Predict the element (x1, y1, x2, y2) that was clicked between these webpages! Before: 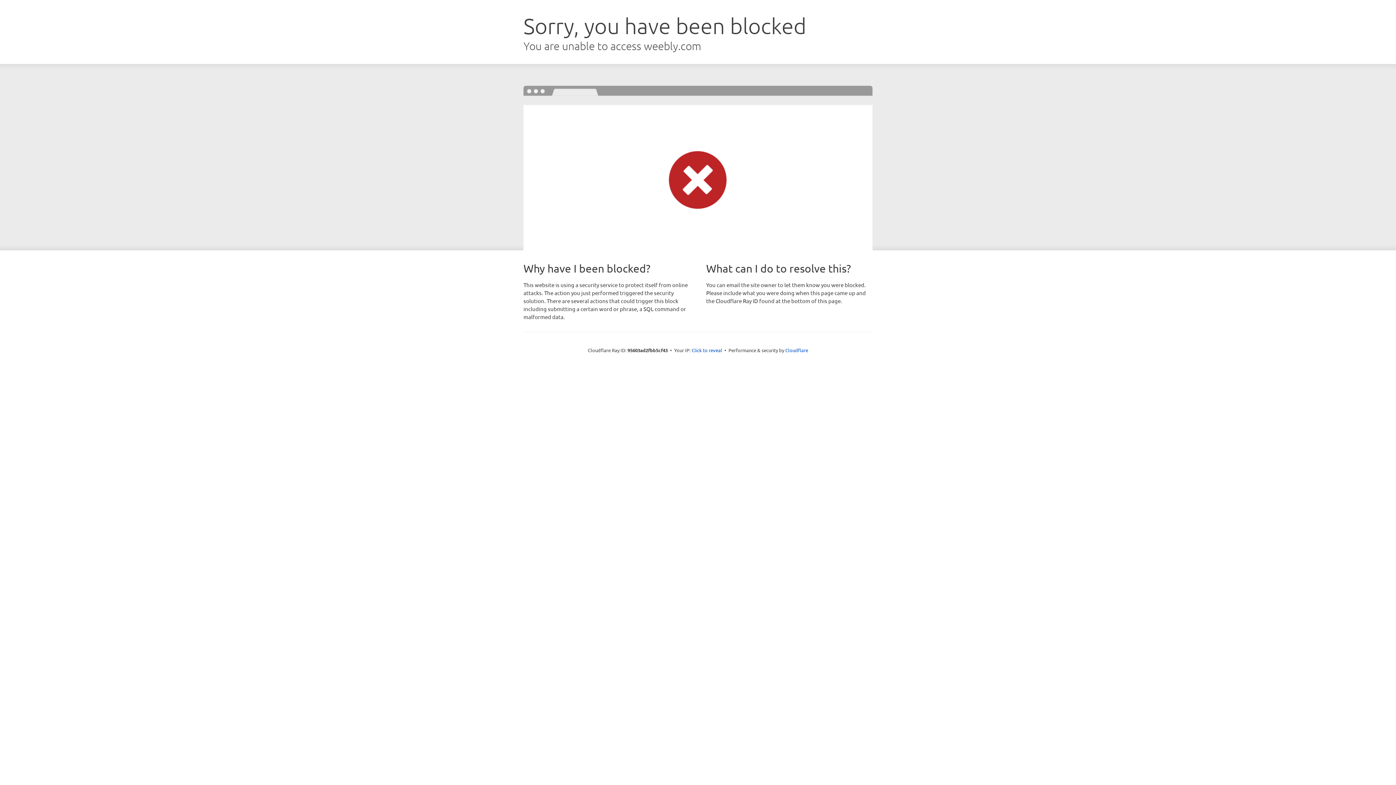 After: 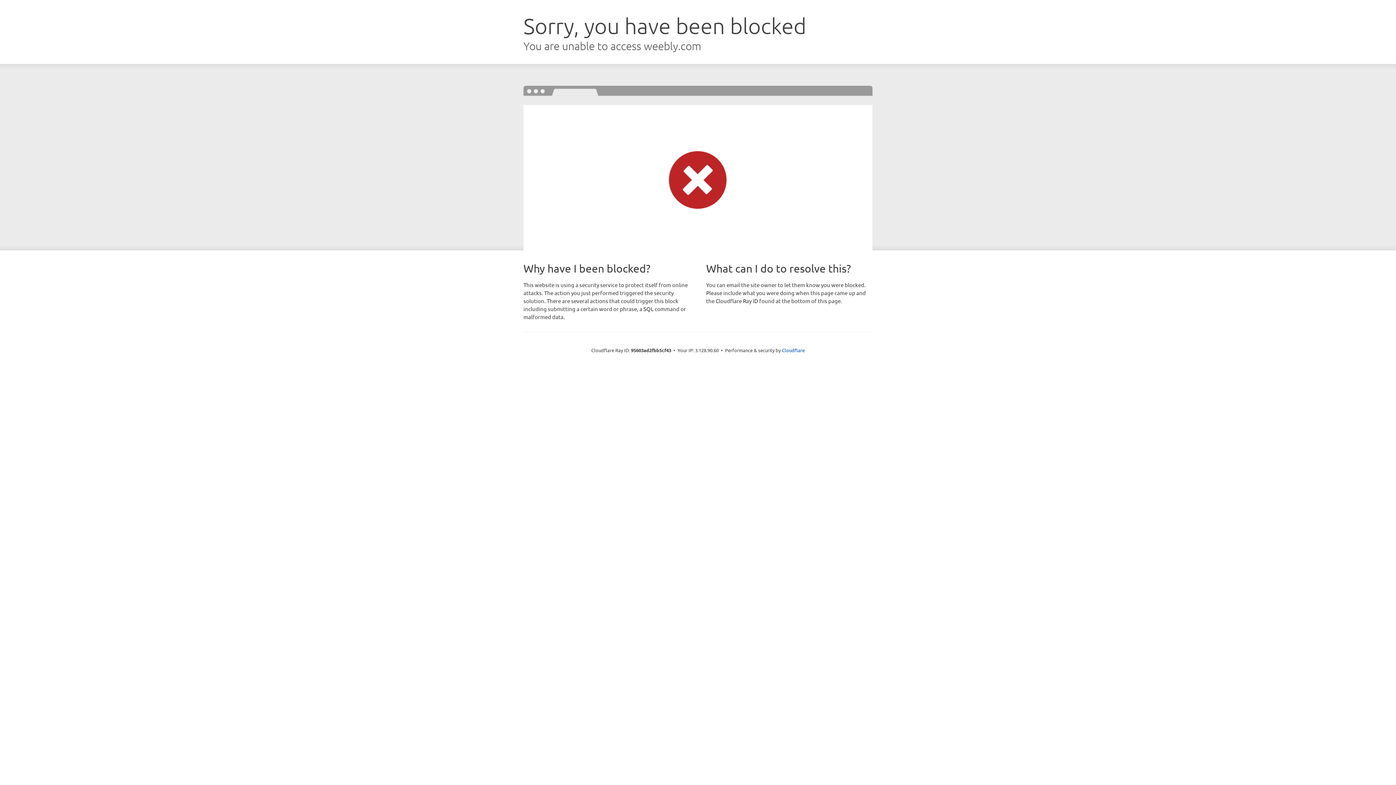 Action: label: Click to reveal bbox: (691, 346, 722, 353)